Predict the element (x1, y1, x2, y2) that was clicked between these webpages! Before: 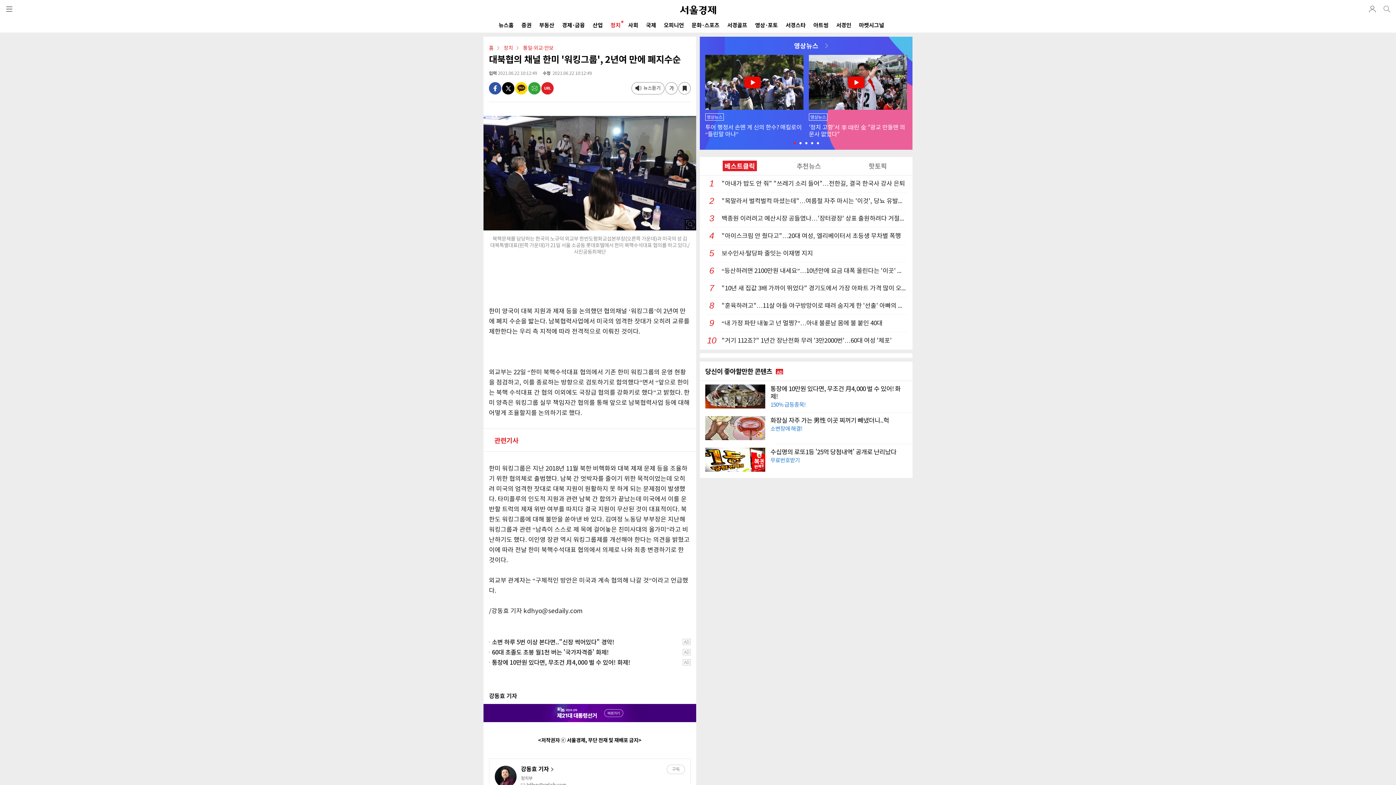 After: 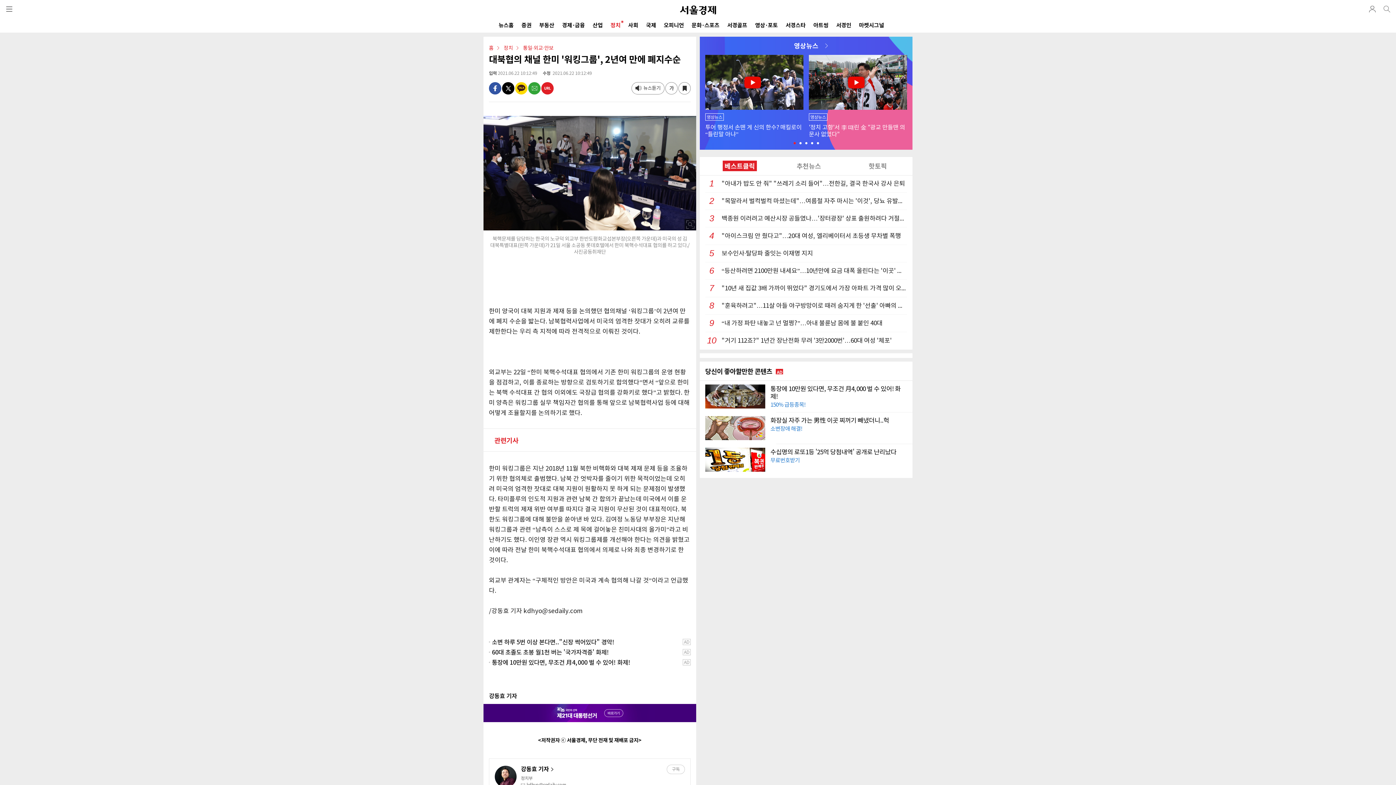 Action: bbox: (489, 82, 501, 94) label: facebook